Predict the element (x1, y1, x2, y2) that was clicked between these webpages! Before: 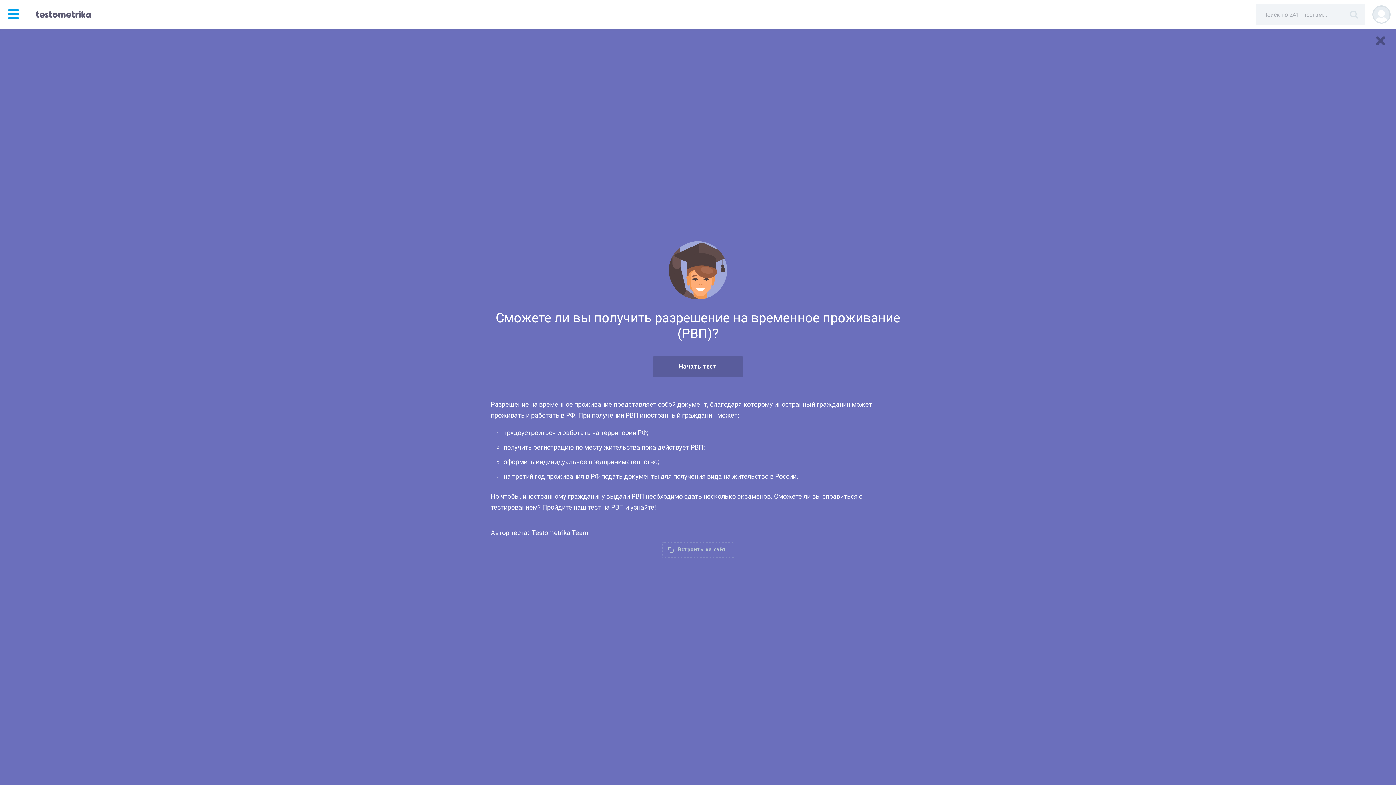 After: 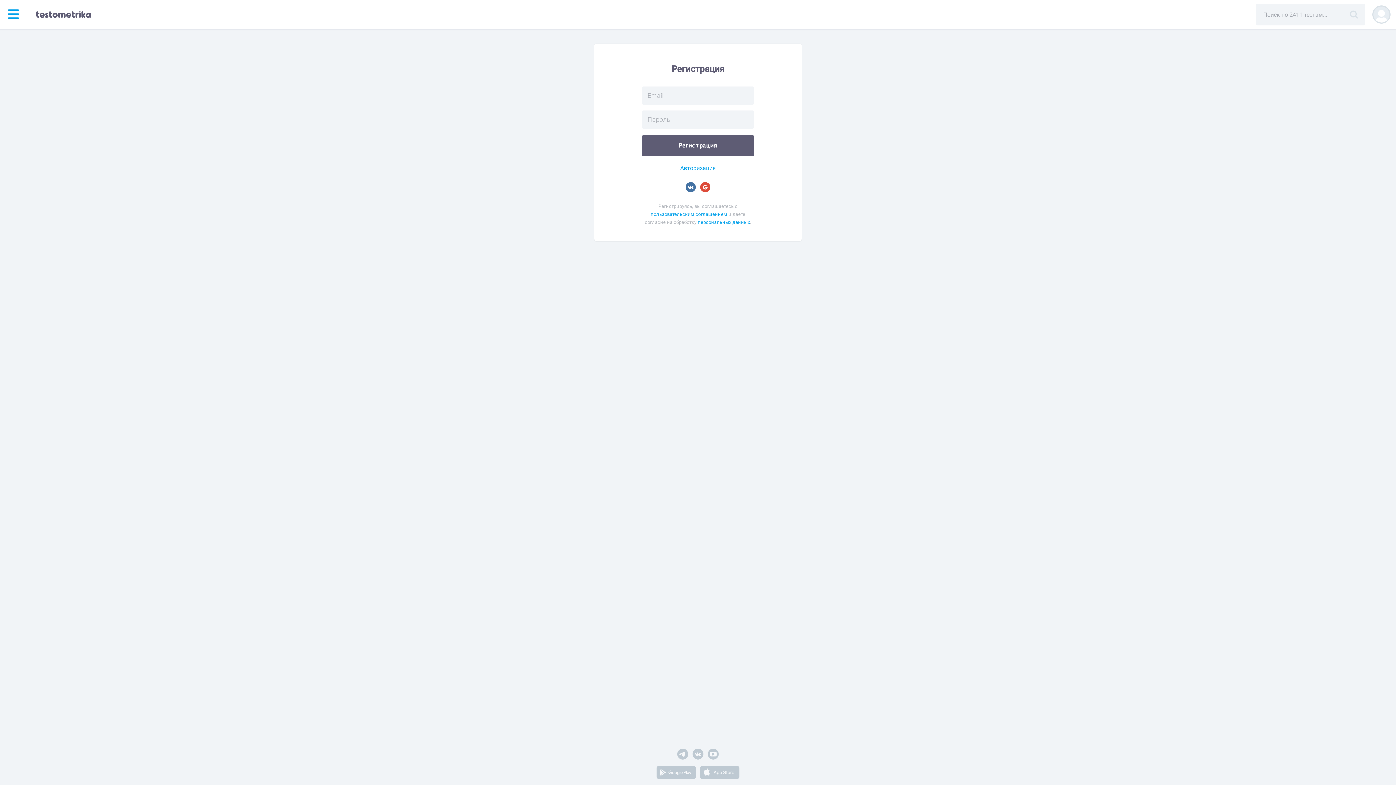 Action: bbox: (1372, 5, 1390, 23)